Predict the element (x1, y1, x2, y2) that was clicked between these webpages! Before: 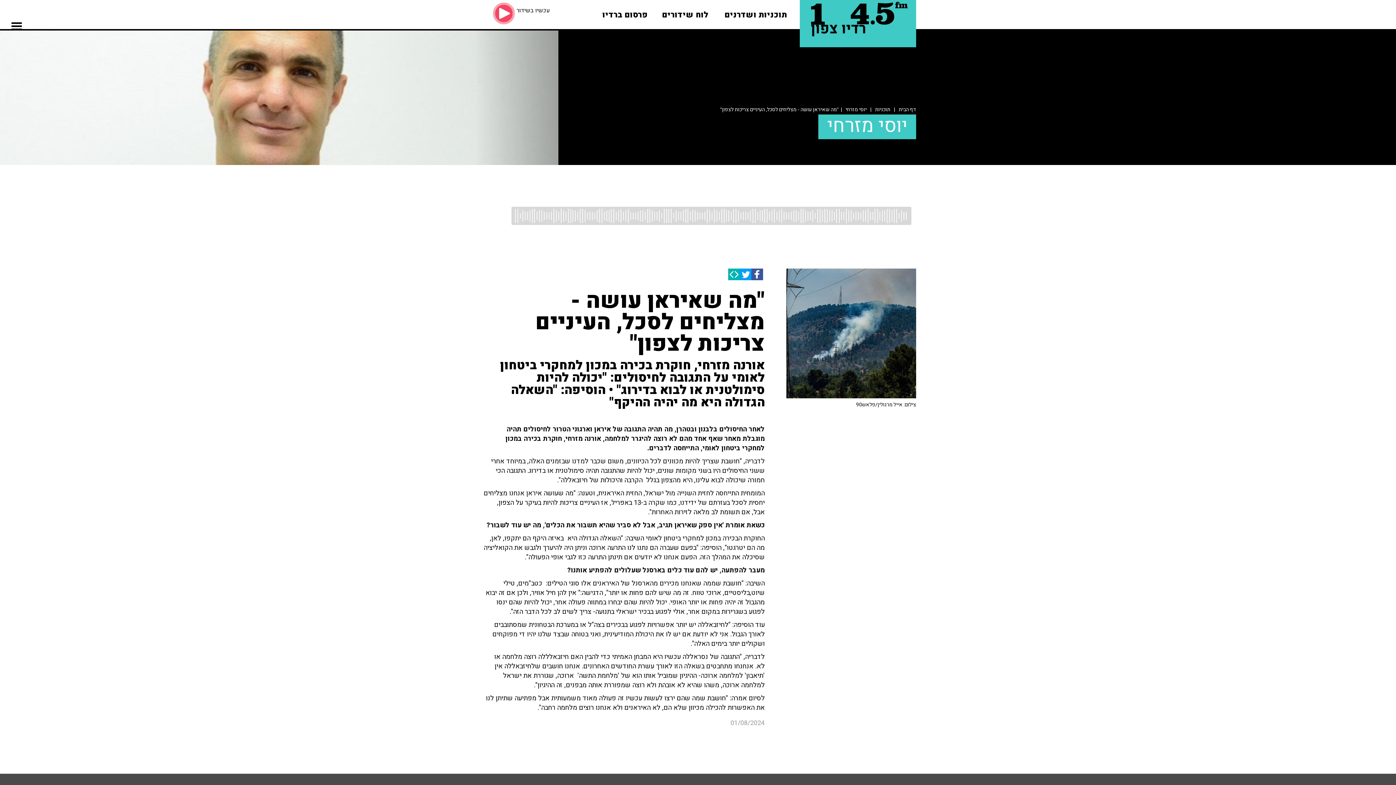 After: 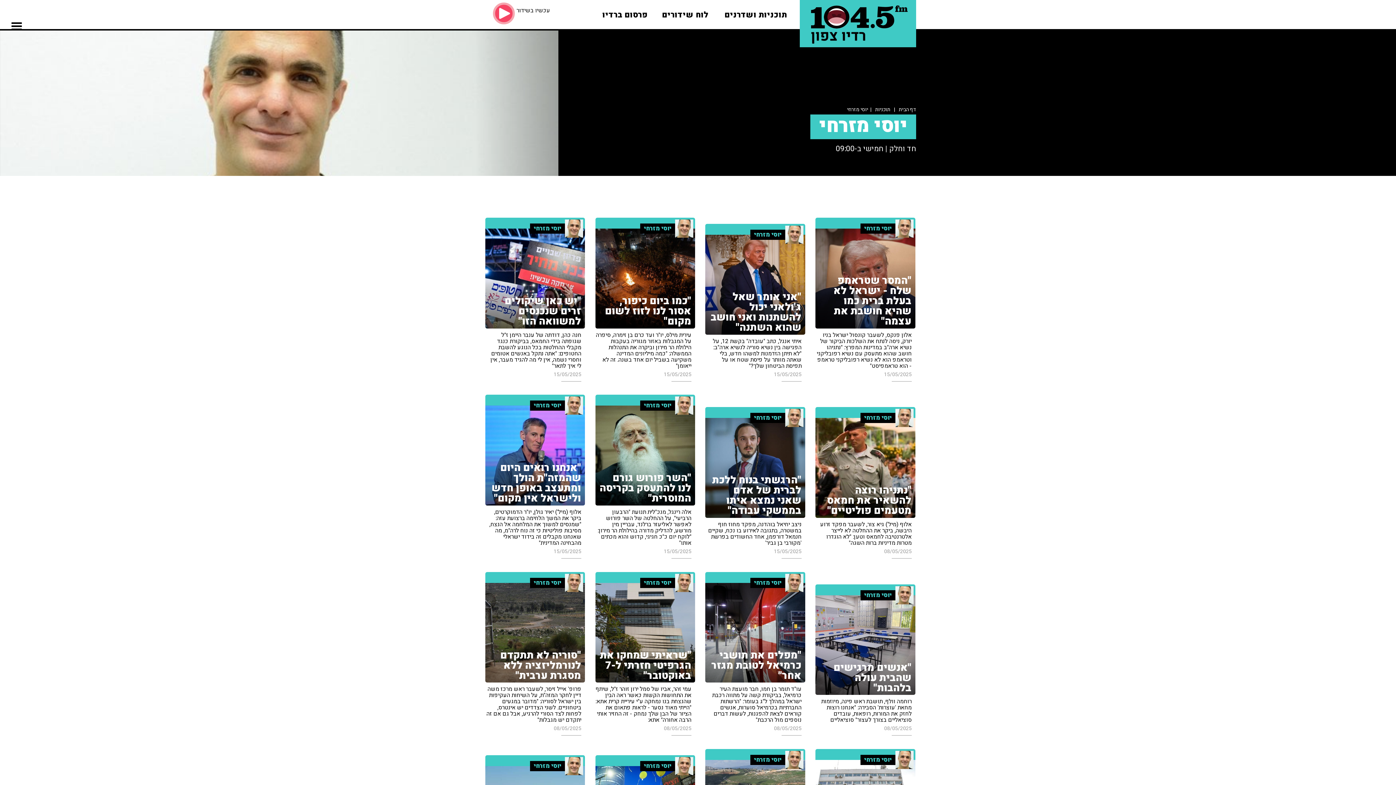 Action: label: יוסי מזרחי bbox: (818, 114, 916, 139)